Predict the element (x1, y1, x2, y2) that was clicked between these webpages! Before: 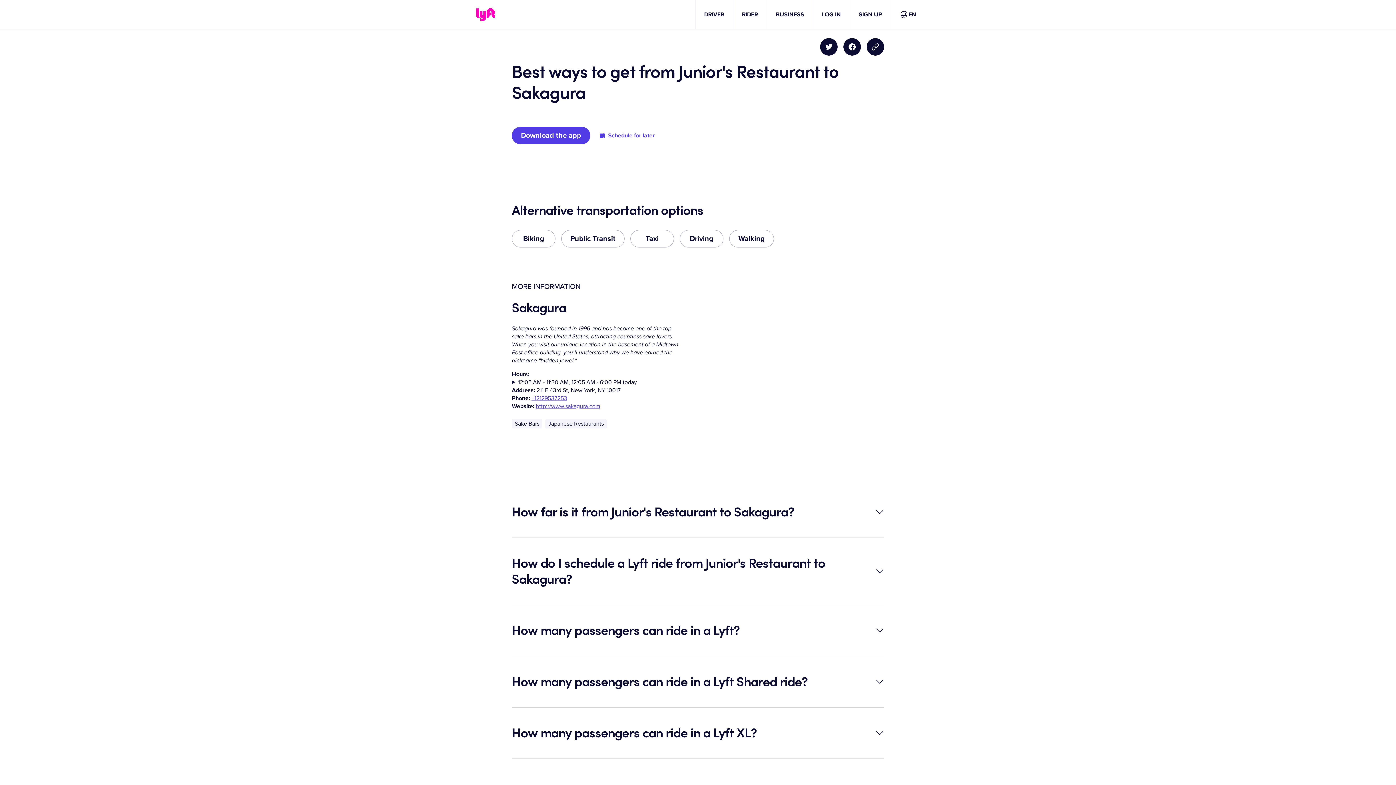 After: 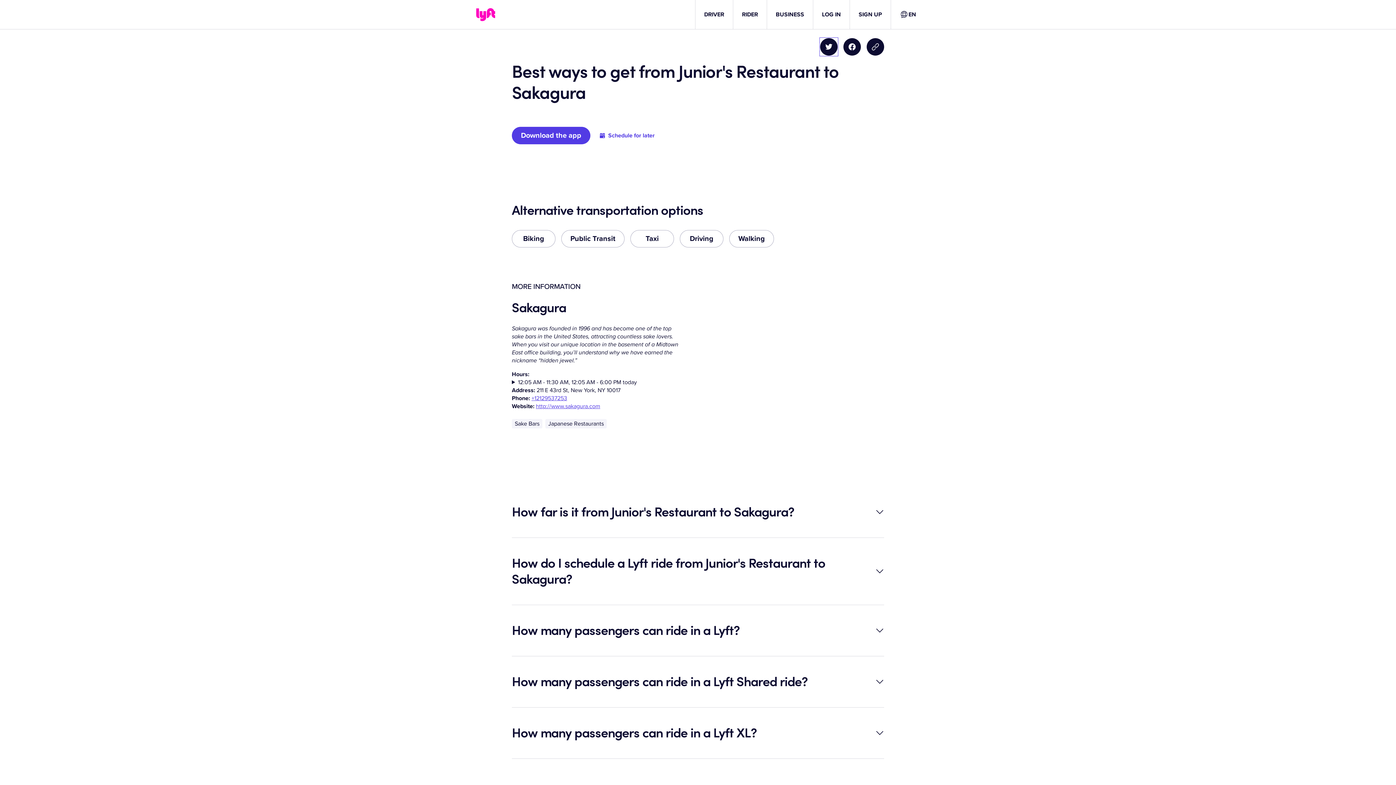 Action: label: Share on Twitter bbox: (820, 38, 837, 55)